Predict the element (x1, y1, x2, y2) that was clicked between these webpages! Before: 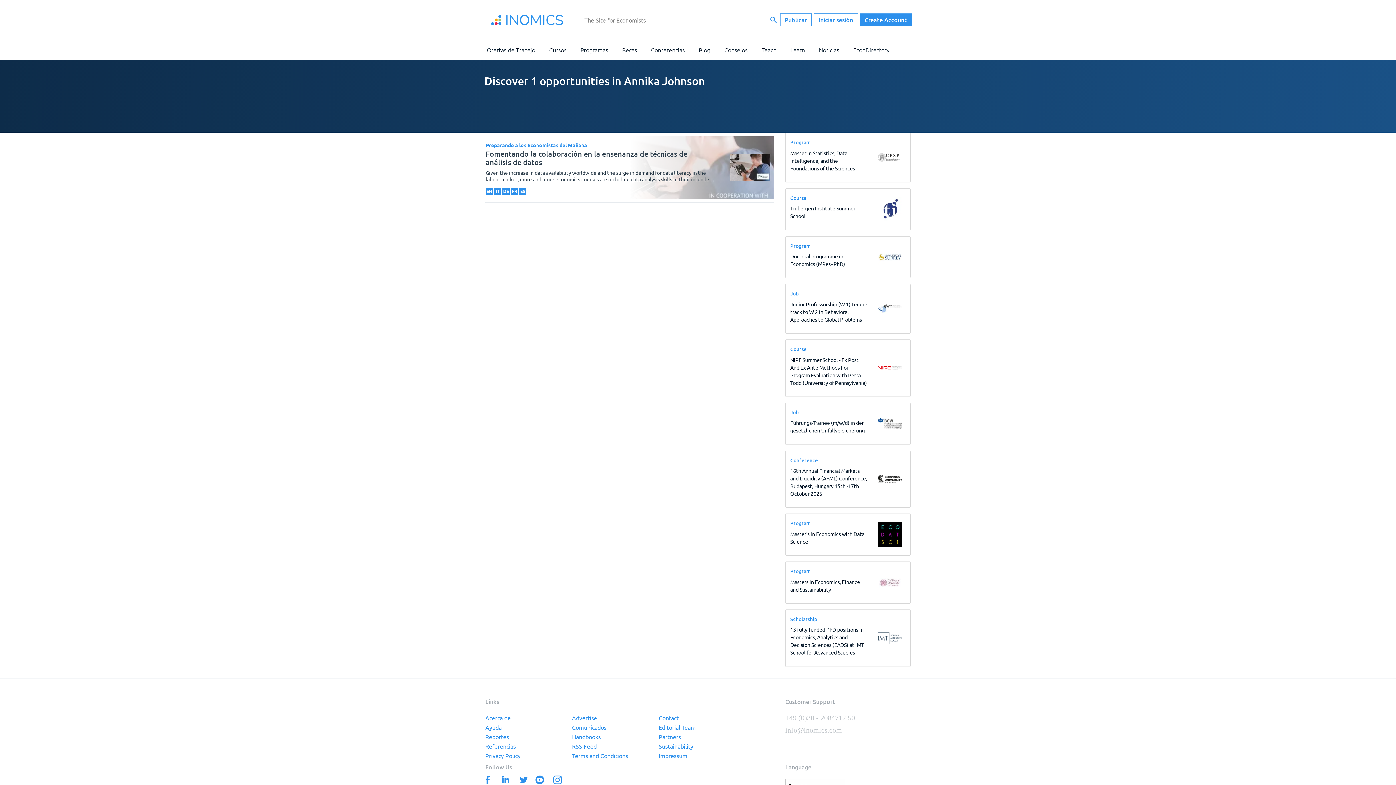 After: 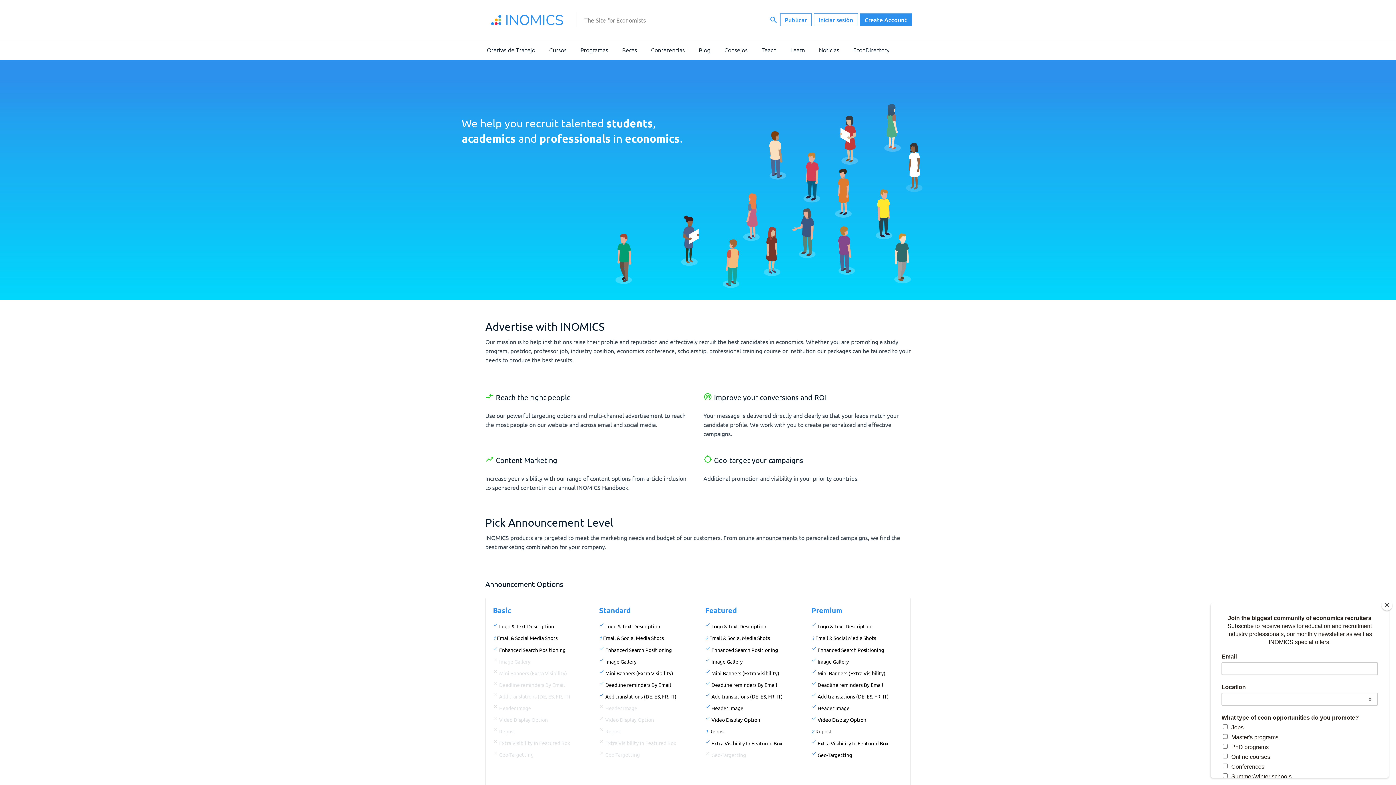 Action: label: Advertise bbox: (572, 715, 658, 724)